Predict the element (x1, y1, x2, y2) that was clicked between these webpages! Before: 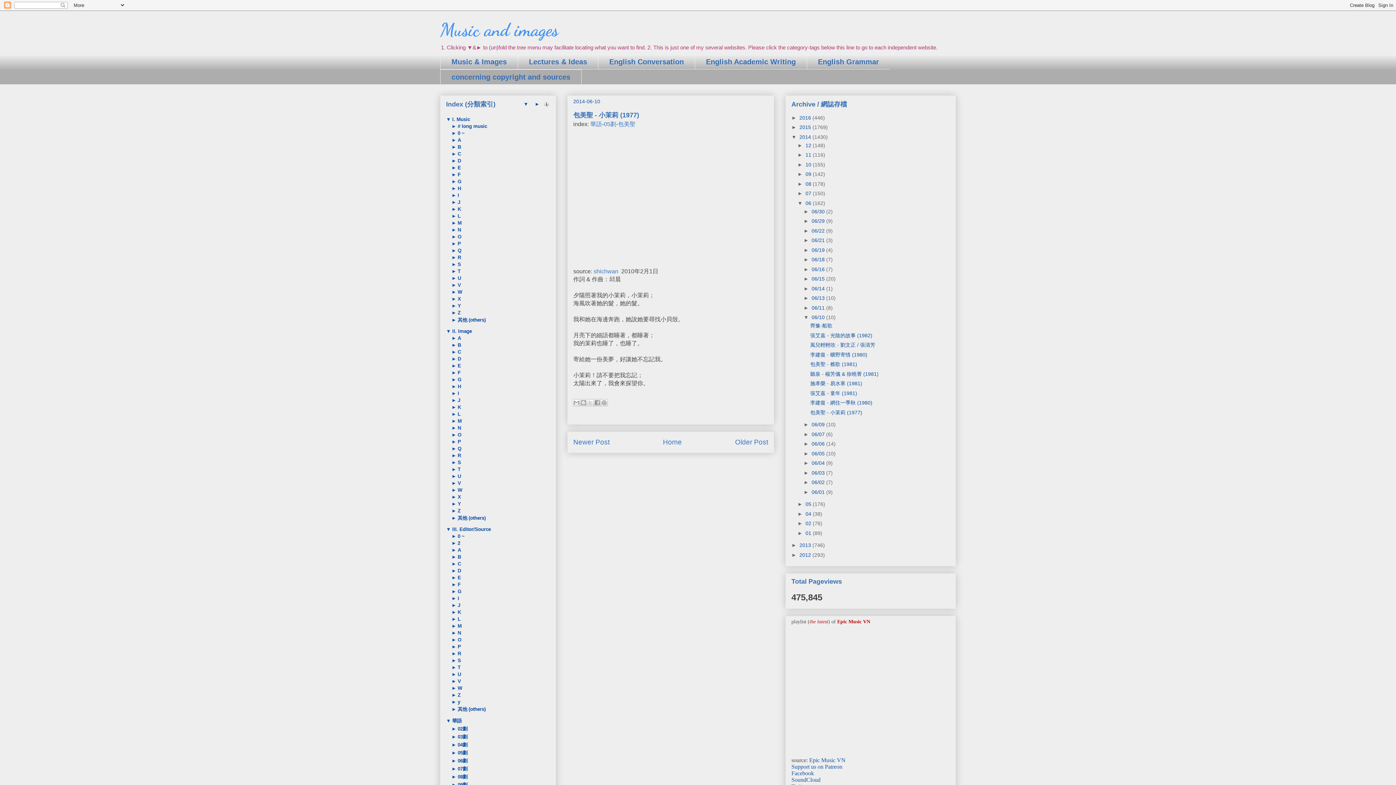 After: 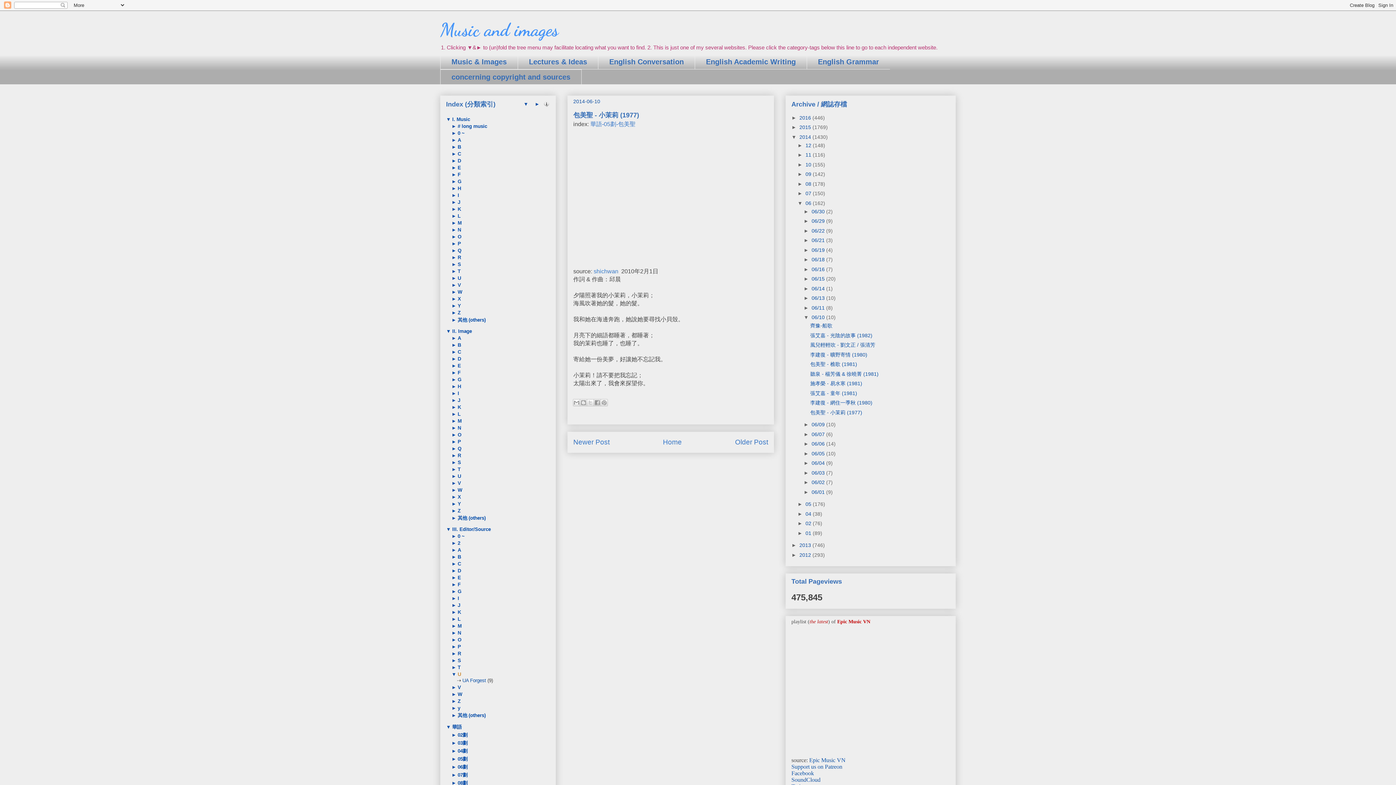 Action: label:  U bbox: (456, 671, 461, 677)